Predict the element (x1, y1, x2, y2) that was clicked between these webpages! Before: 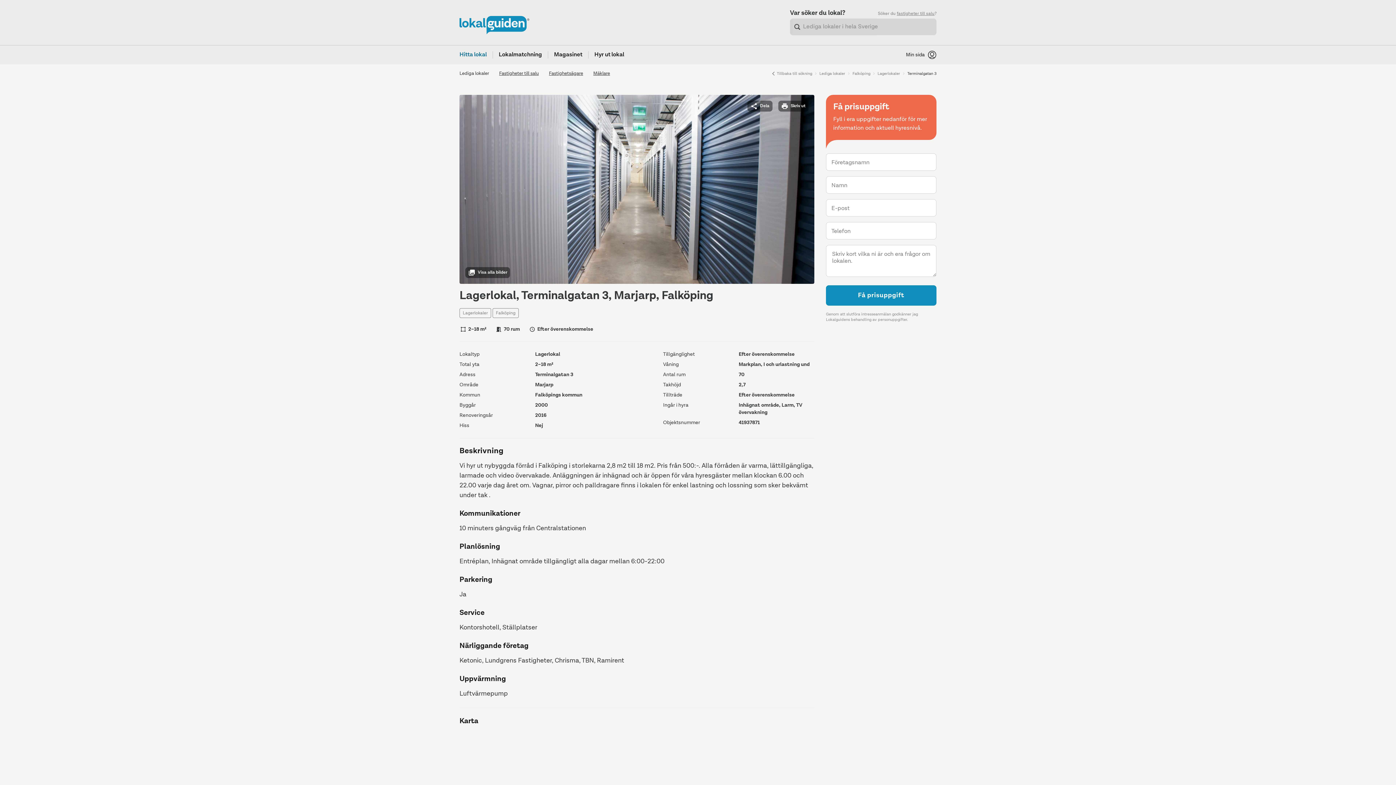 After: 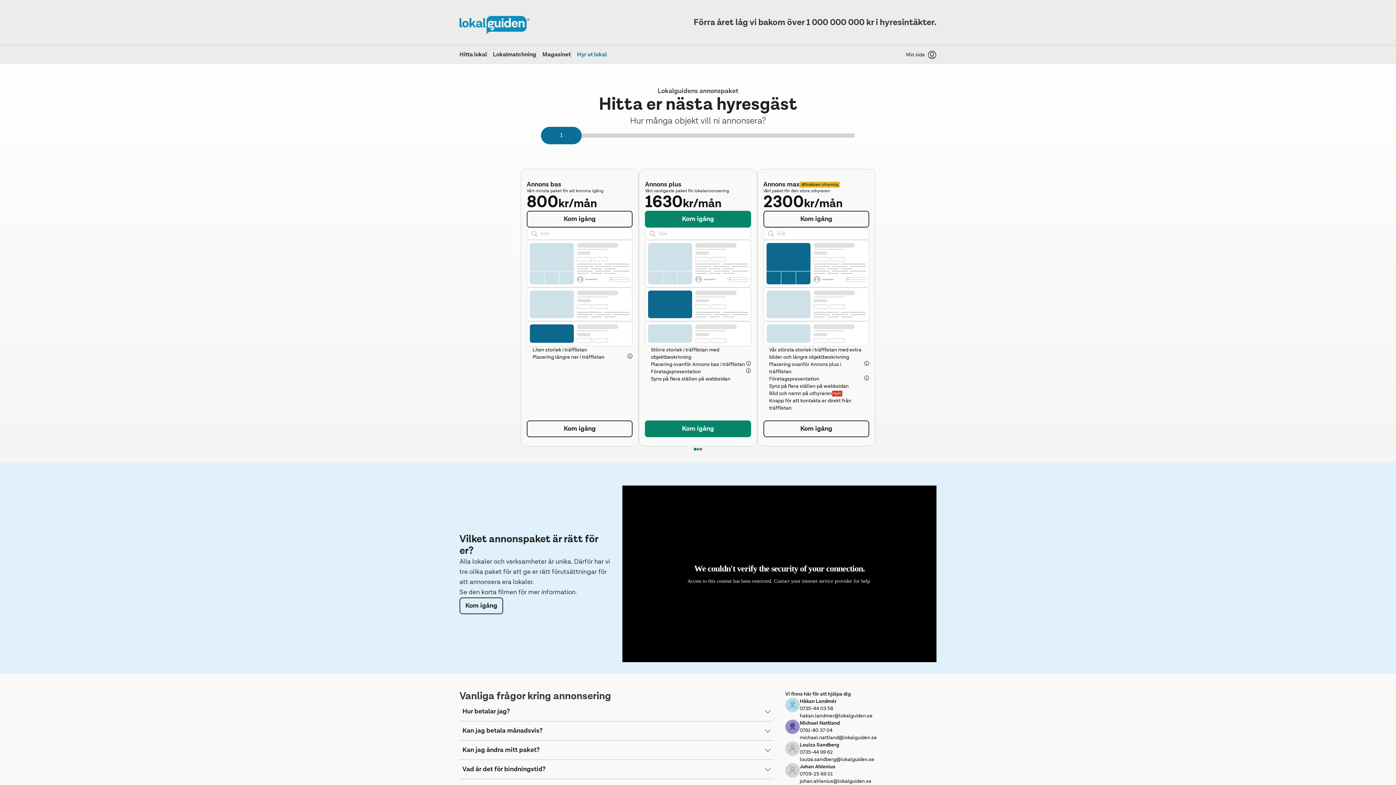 Action: bbox: (594, 45, 624, 64) label: Hyr ut lokal